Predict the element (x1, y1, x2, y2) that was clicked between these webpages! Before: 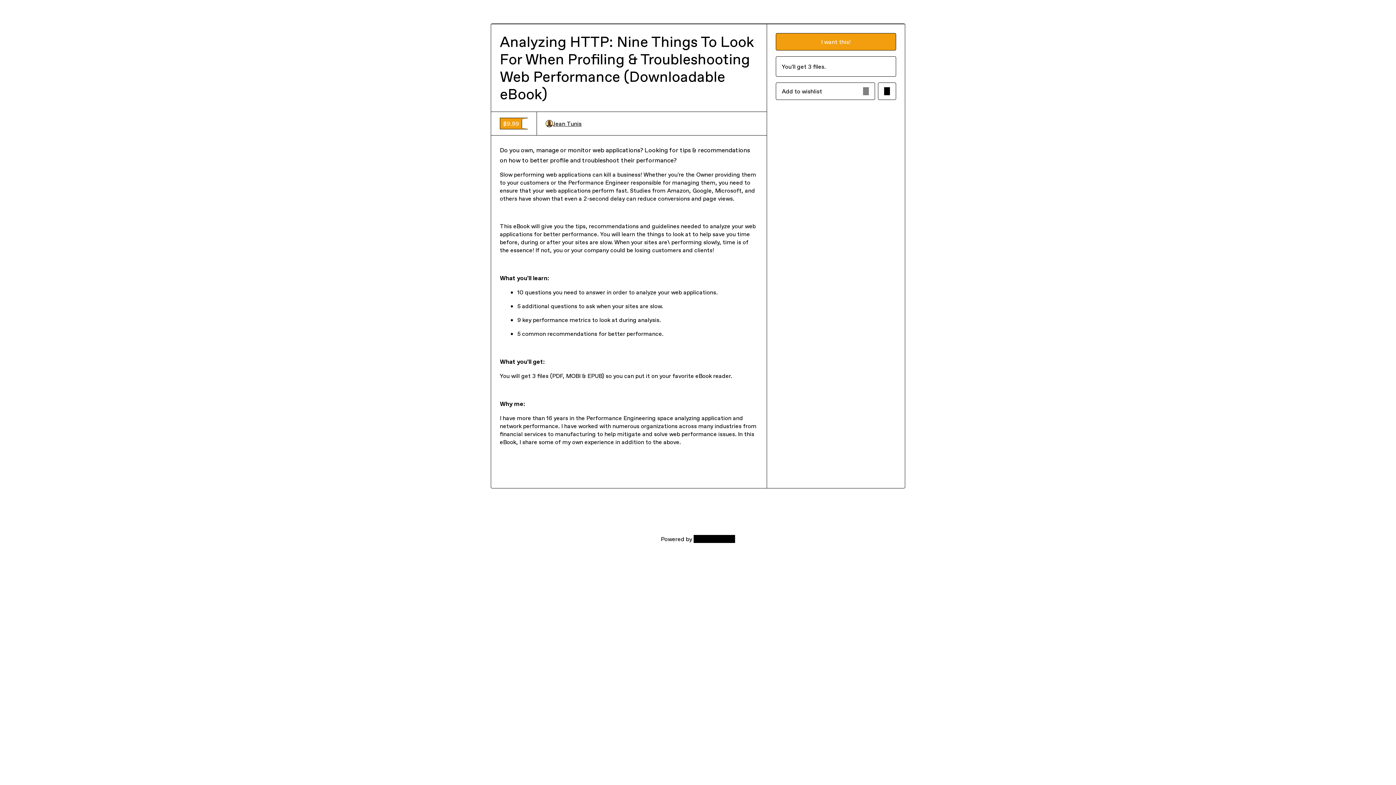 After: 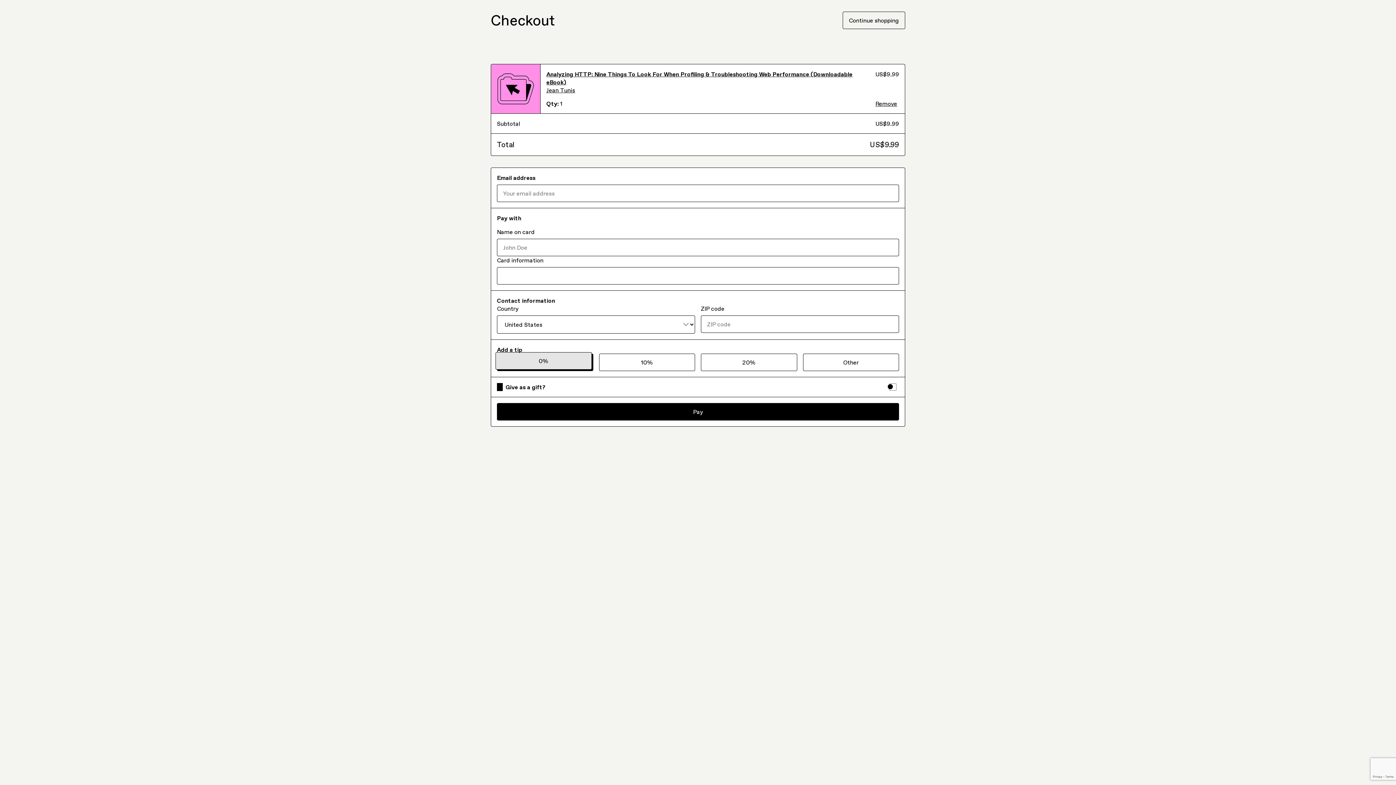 Action: bbox: (775, 33, 896, 50) label: I want this!